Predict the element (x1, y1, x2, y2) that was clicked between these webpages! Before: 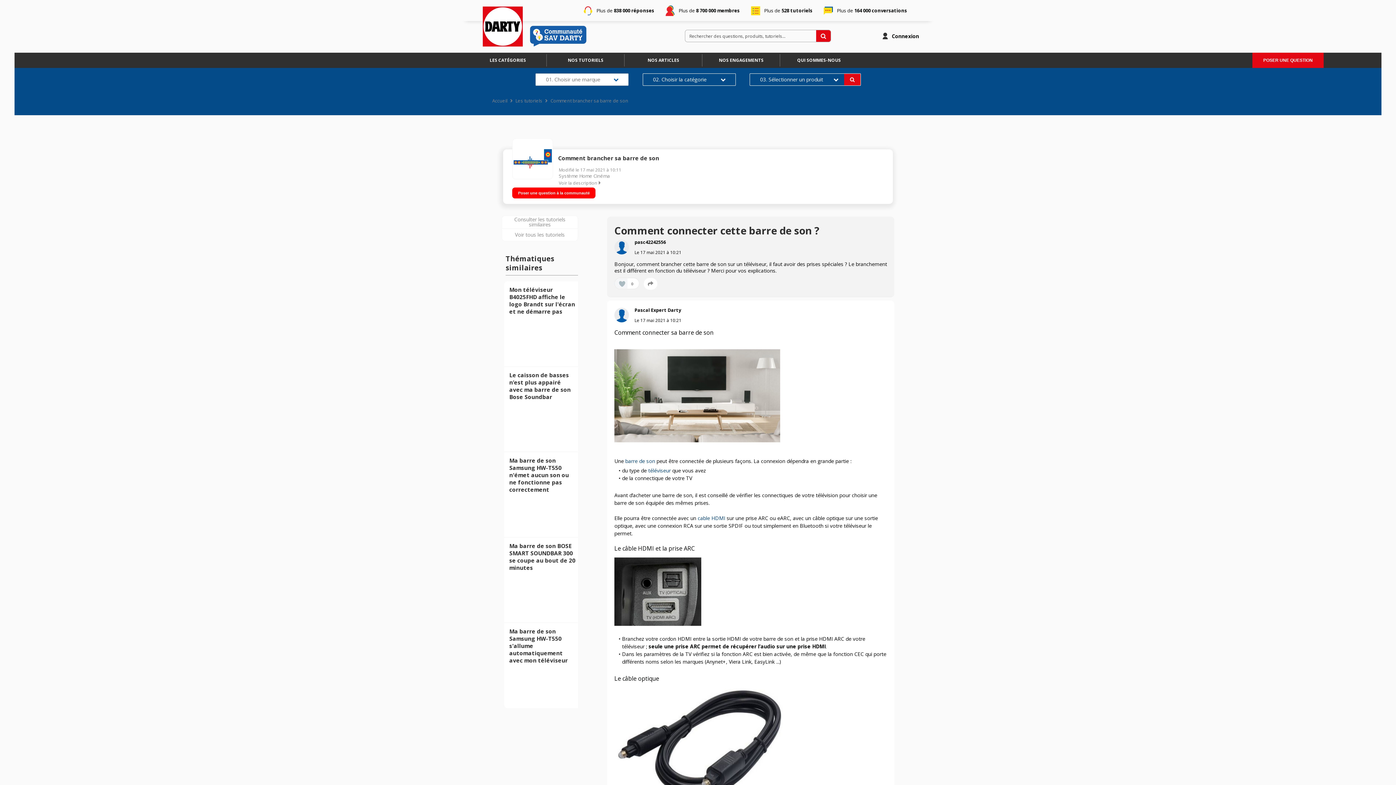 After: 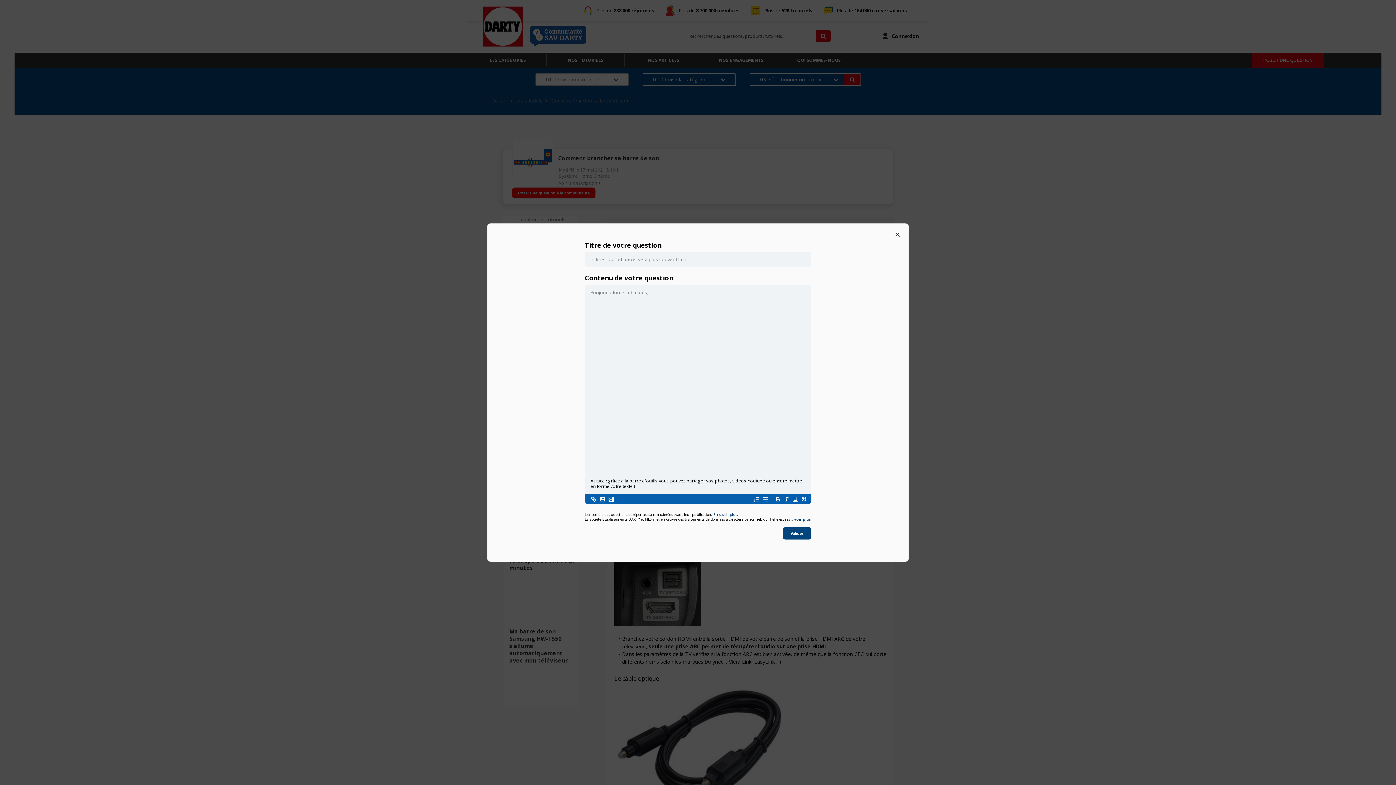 Action: bbox: (1252, 52, 1324, 68) label: POSER UNE QUESTION